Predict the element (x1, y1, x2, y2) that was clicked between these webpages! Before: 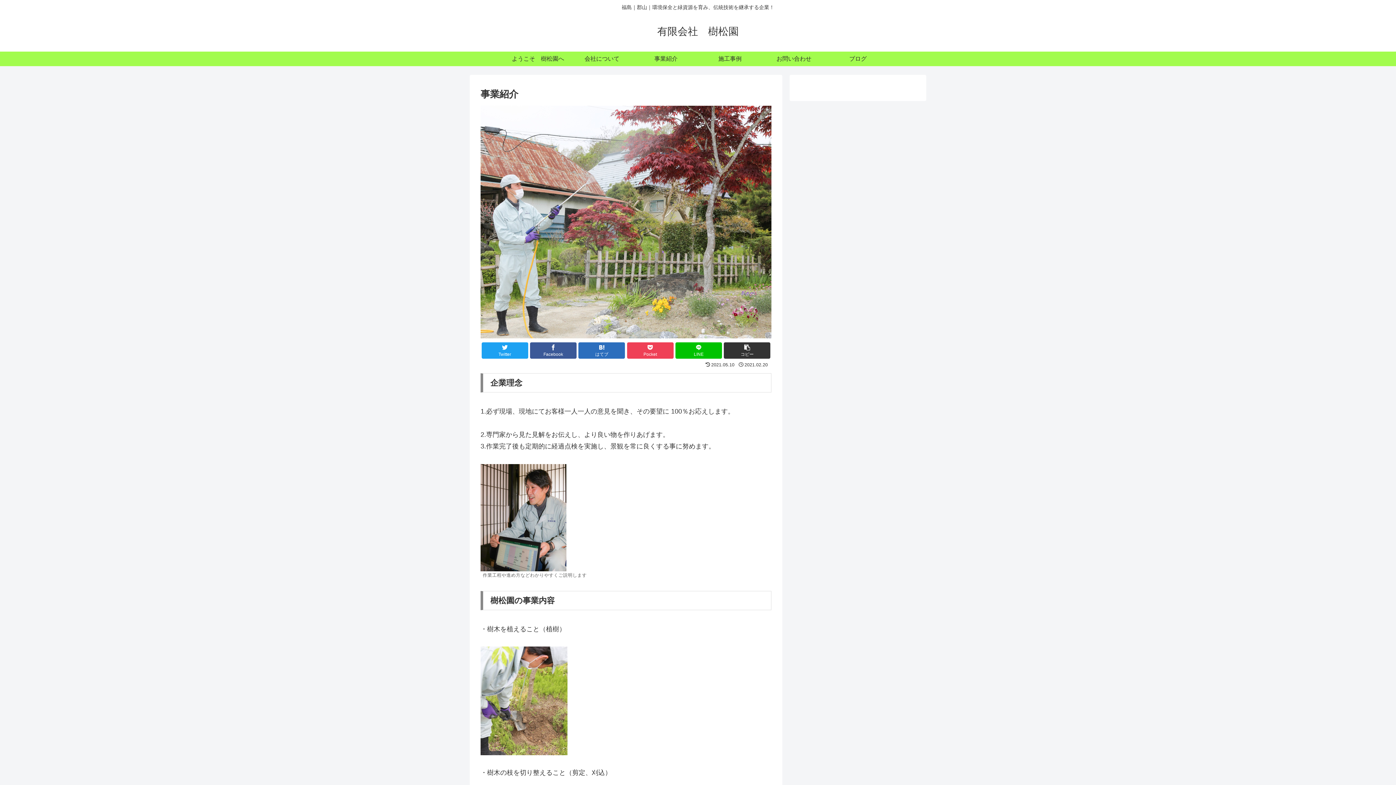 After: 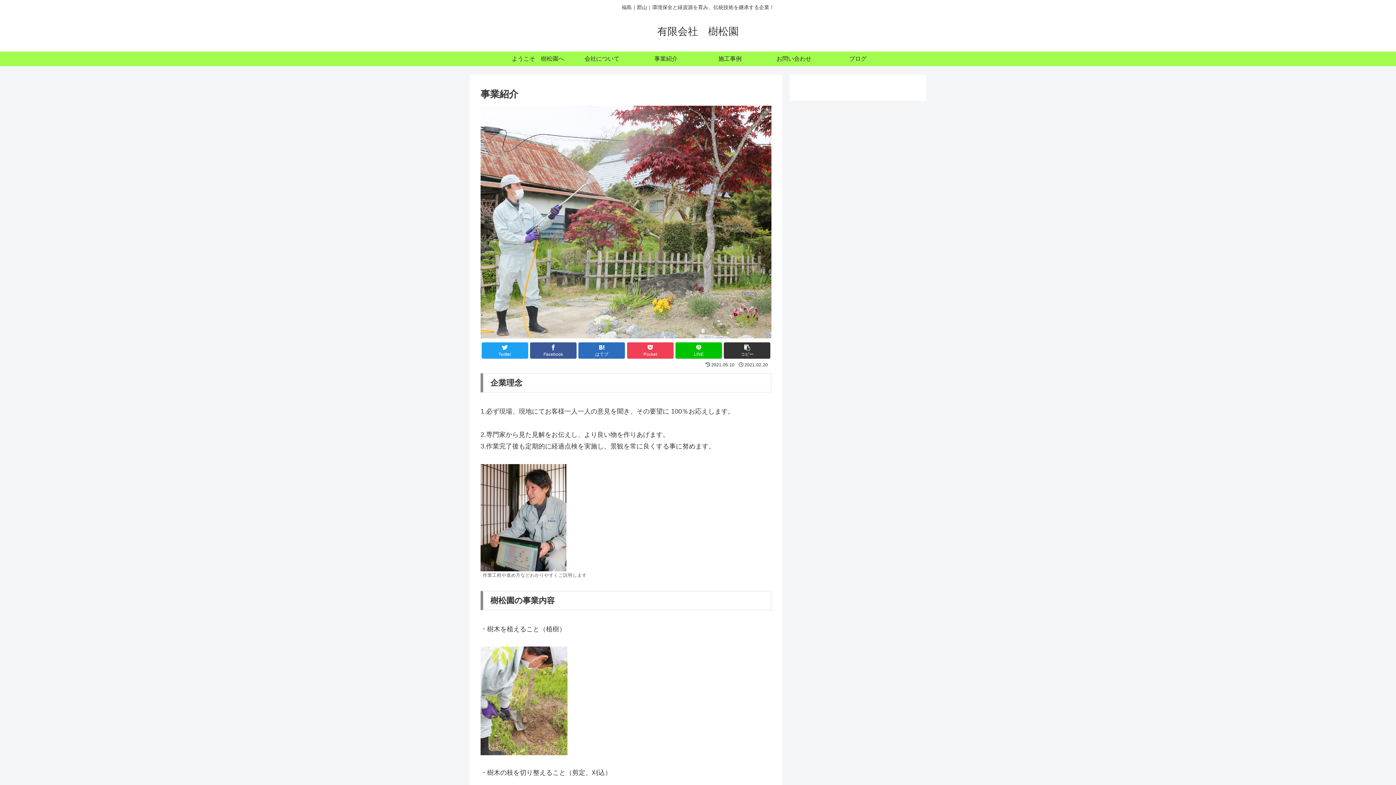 Action: label: 事業紹介 bbox: (634, 51, 698, 66)